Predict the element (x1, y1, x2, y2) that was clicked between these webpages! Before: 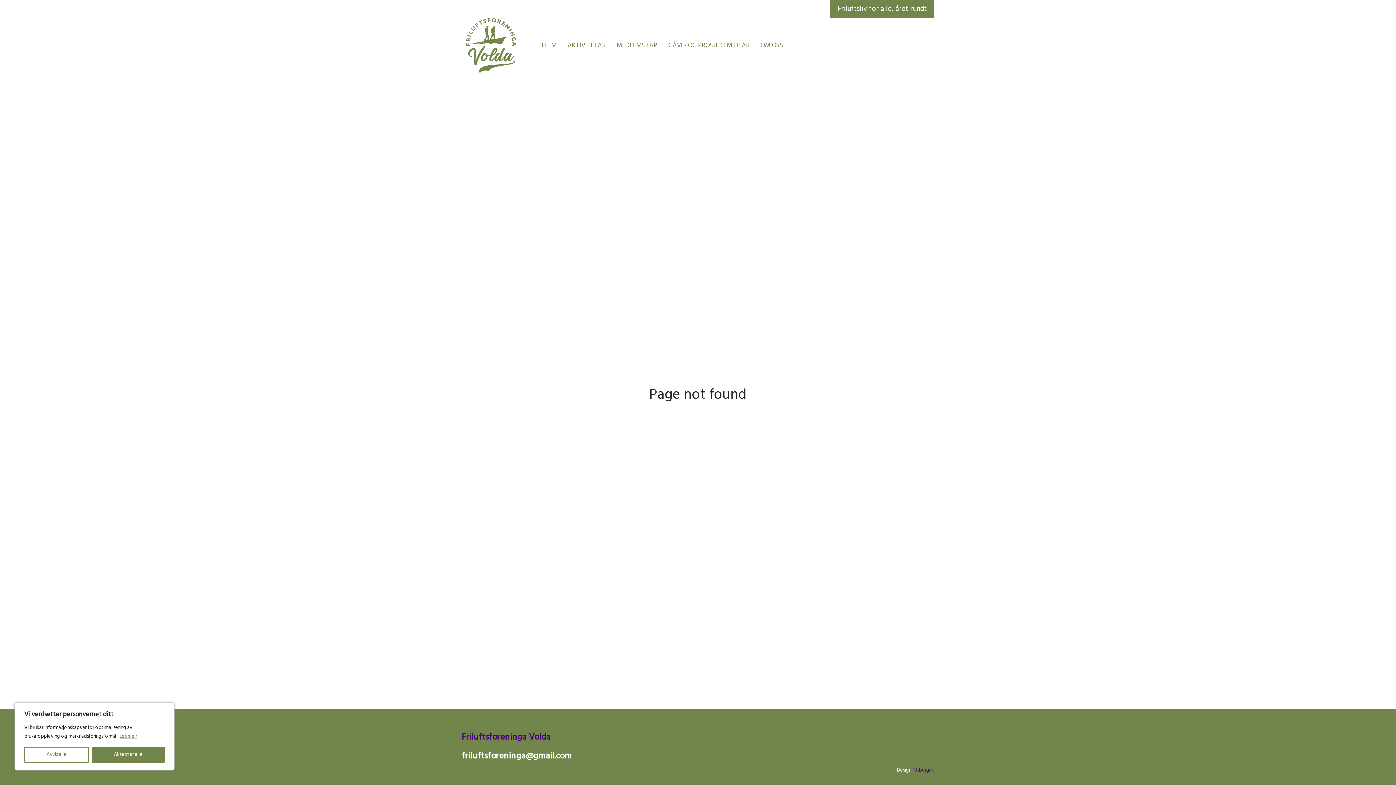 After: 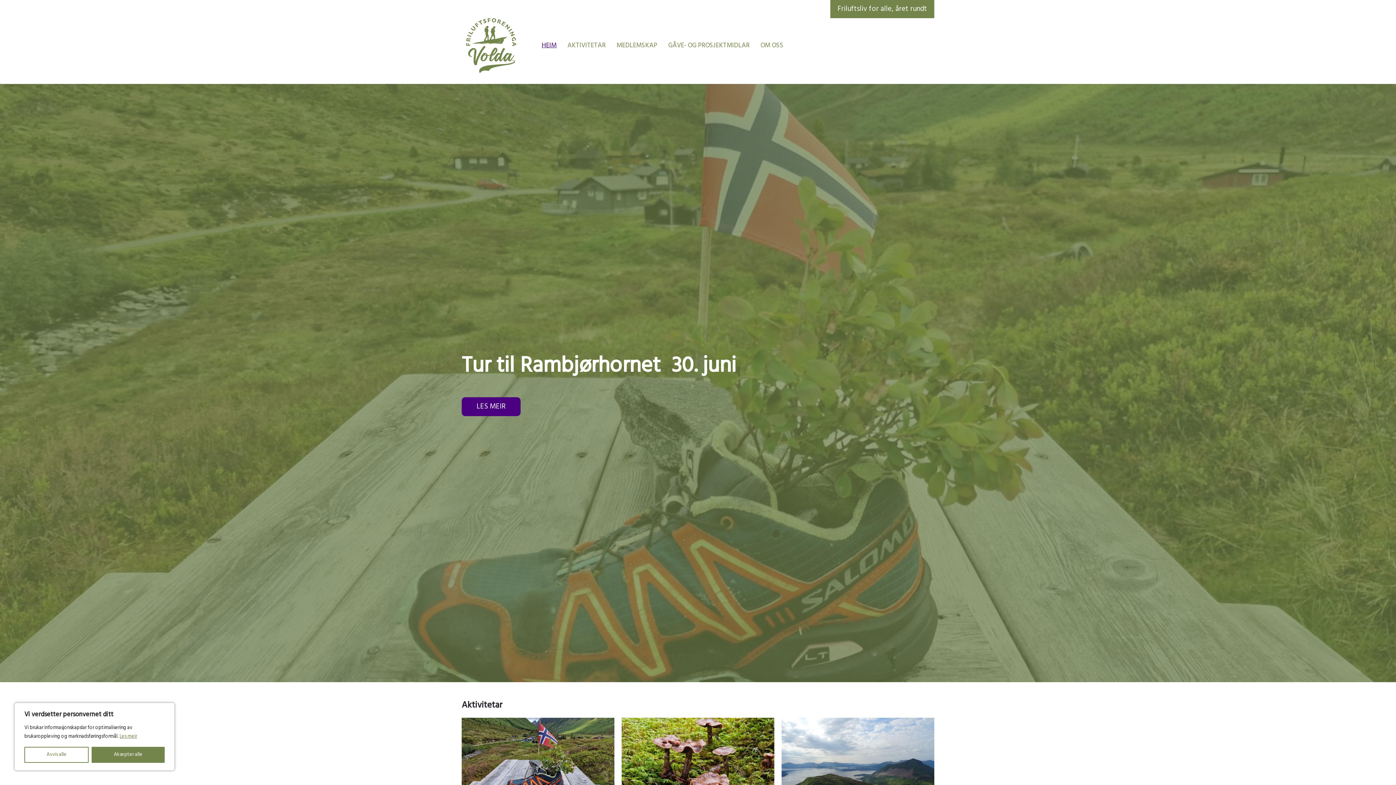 Action: bbox: (461, 39, 516, 51)